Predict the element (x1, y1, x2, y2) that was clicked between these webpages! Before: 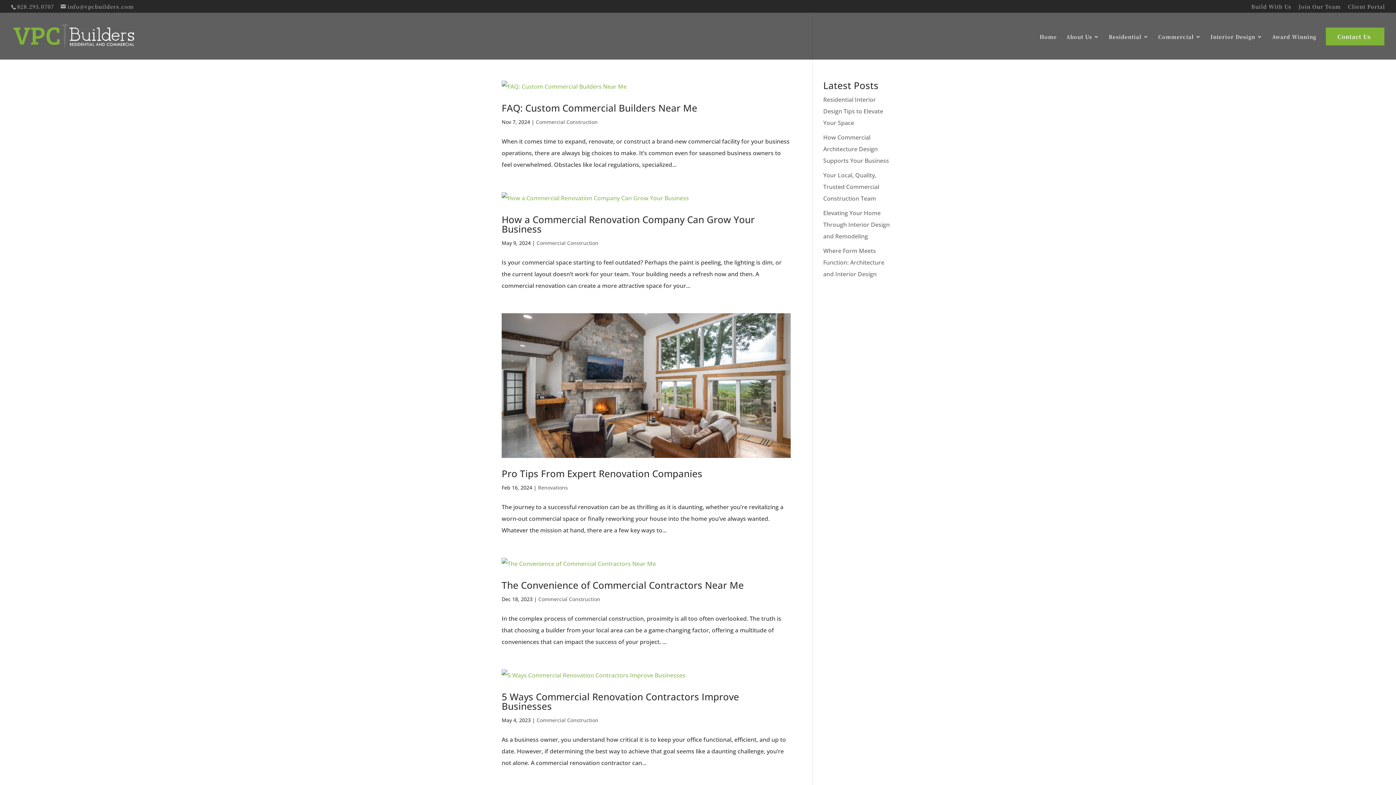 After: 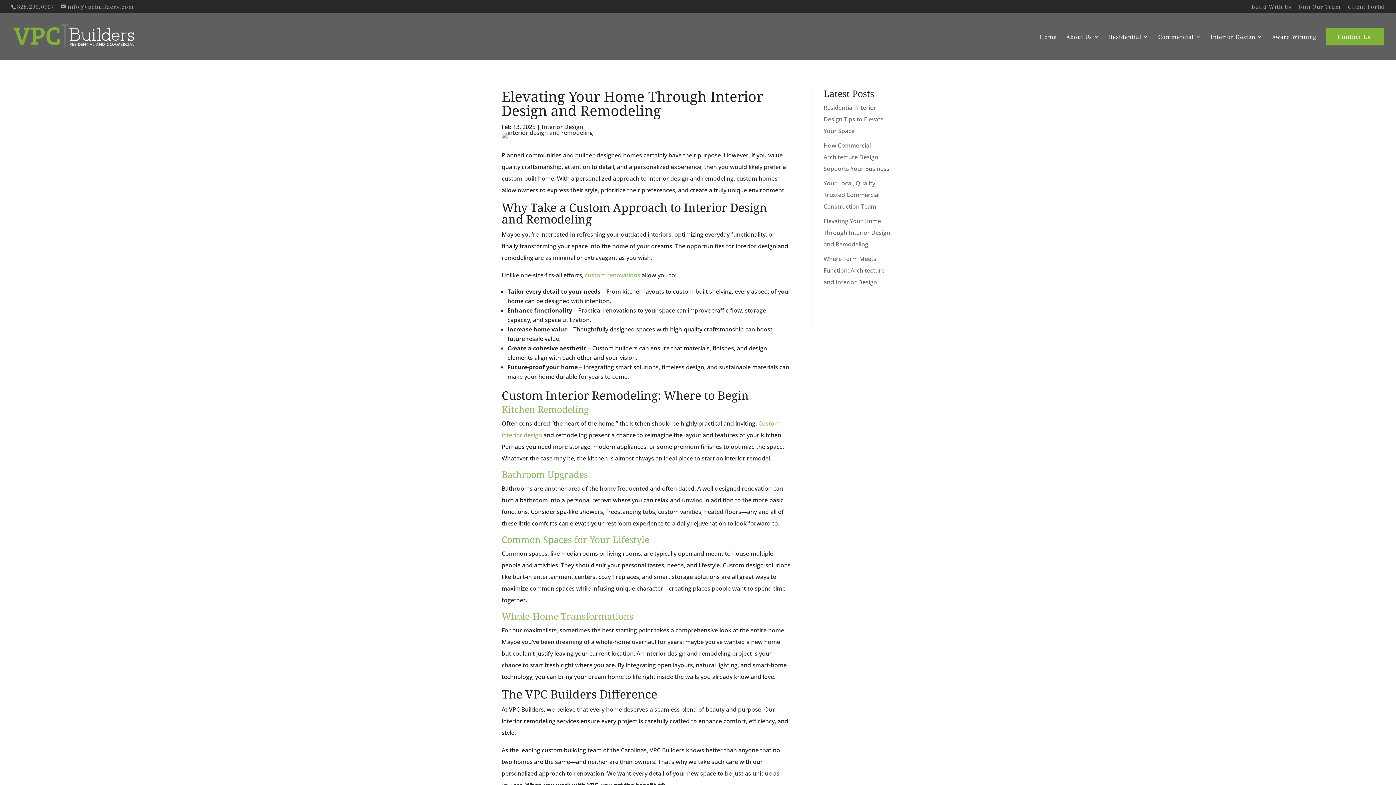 Action: bbox: (823, 209, 890, 240) label: Elevating Your Home Through Interior Design and Remodeling